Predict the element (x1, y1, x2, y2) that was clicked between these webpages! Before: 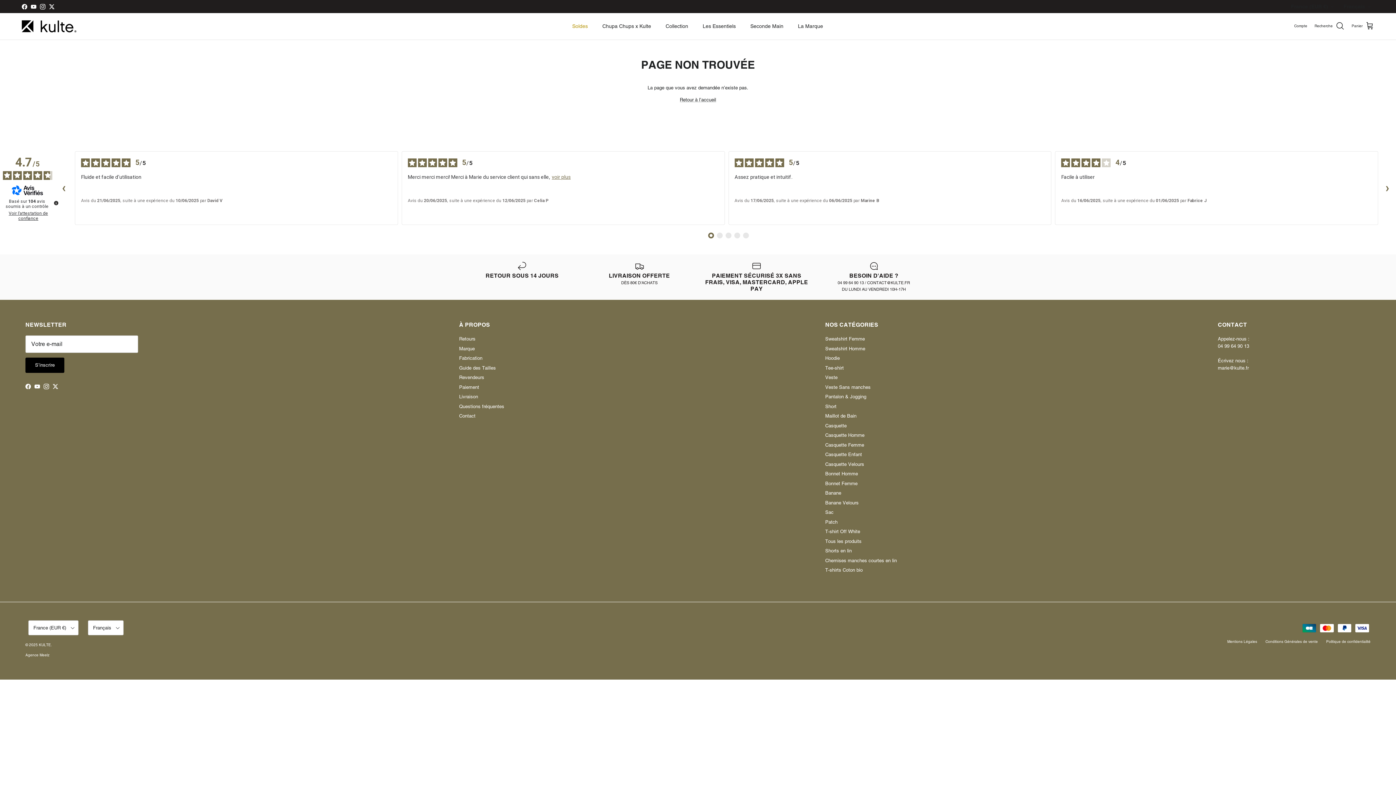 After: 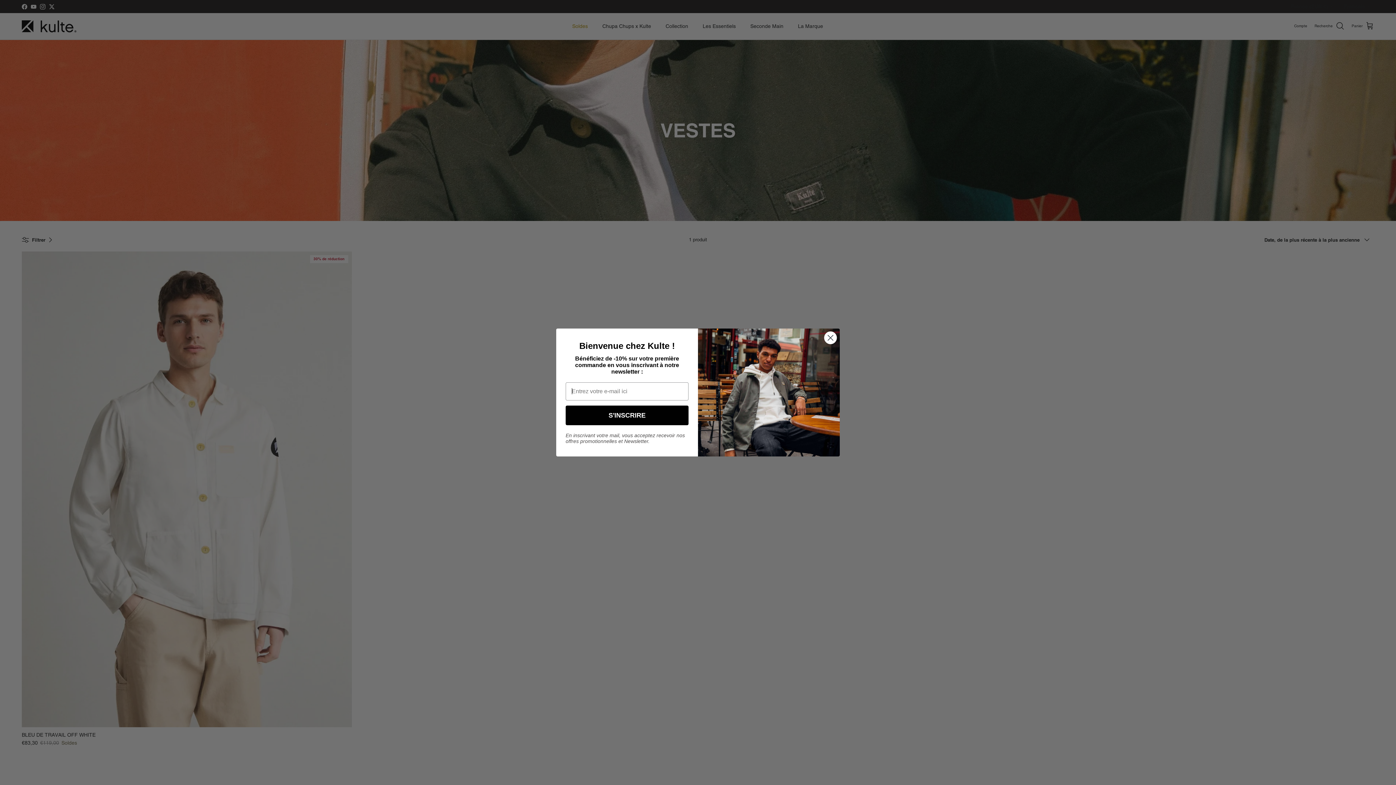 Action: label: Veste bbox: (825, 375, 837, 380)